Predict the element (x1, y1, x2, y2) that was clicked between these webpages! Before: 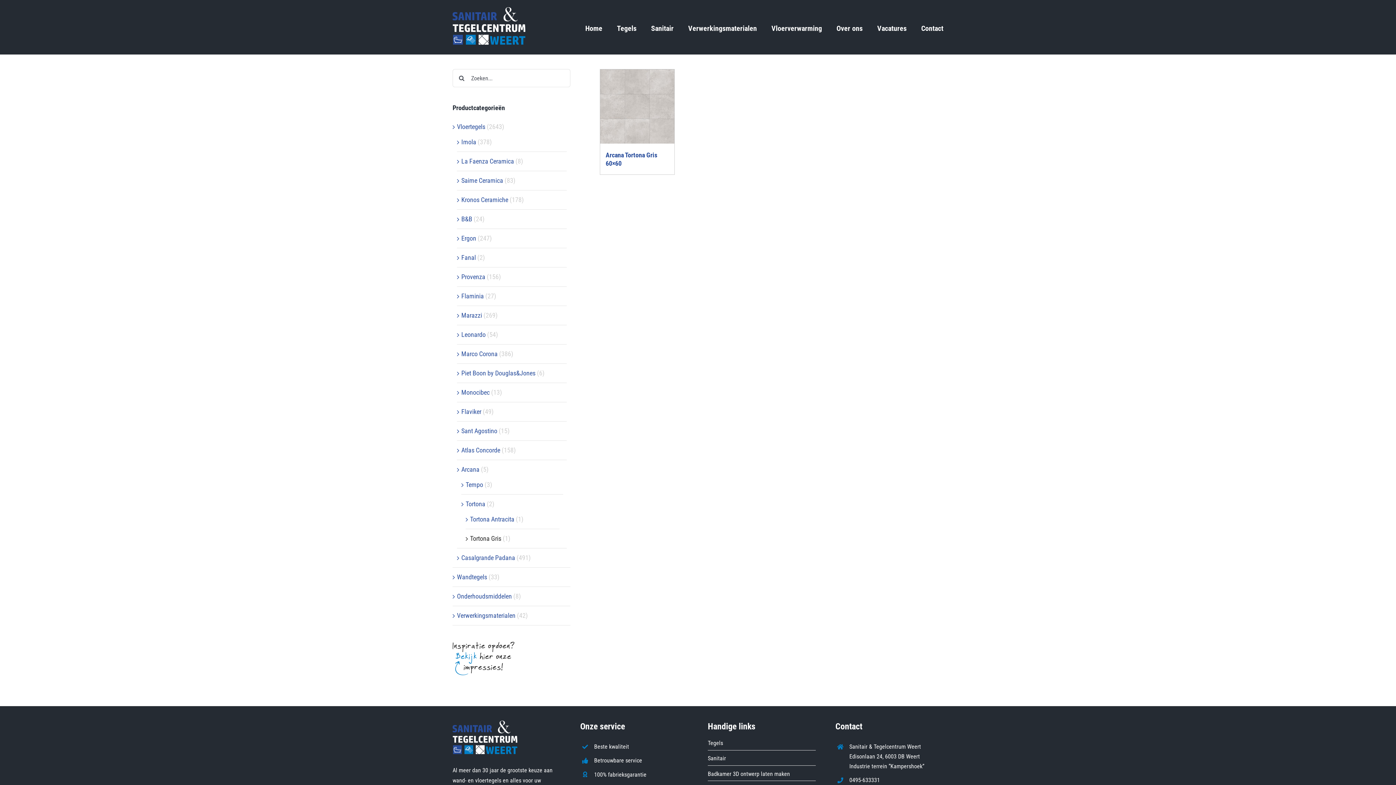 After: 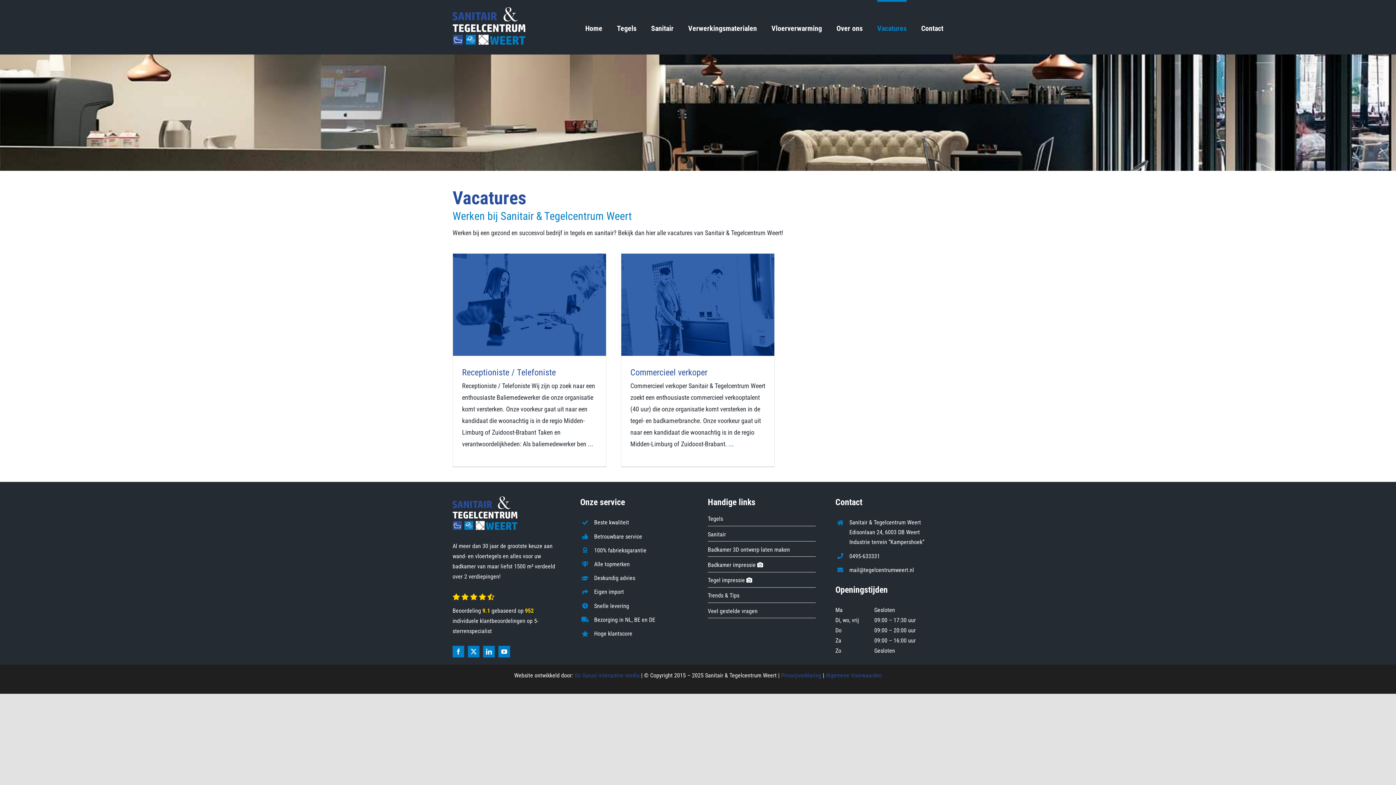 Action: label: Vacatures bbox: (877, 0, 906, 54)